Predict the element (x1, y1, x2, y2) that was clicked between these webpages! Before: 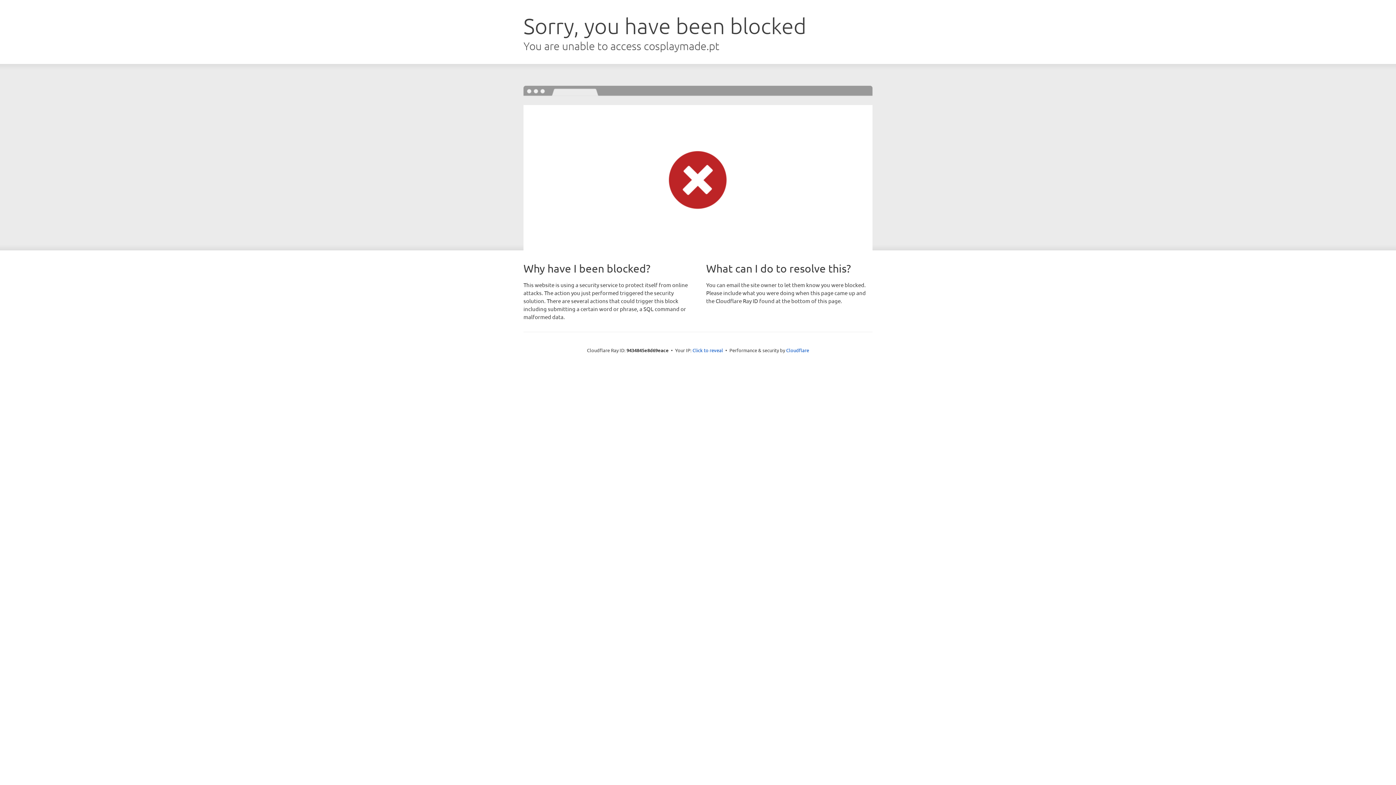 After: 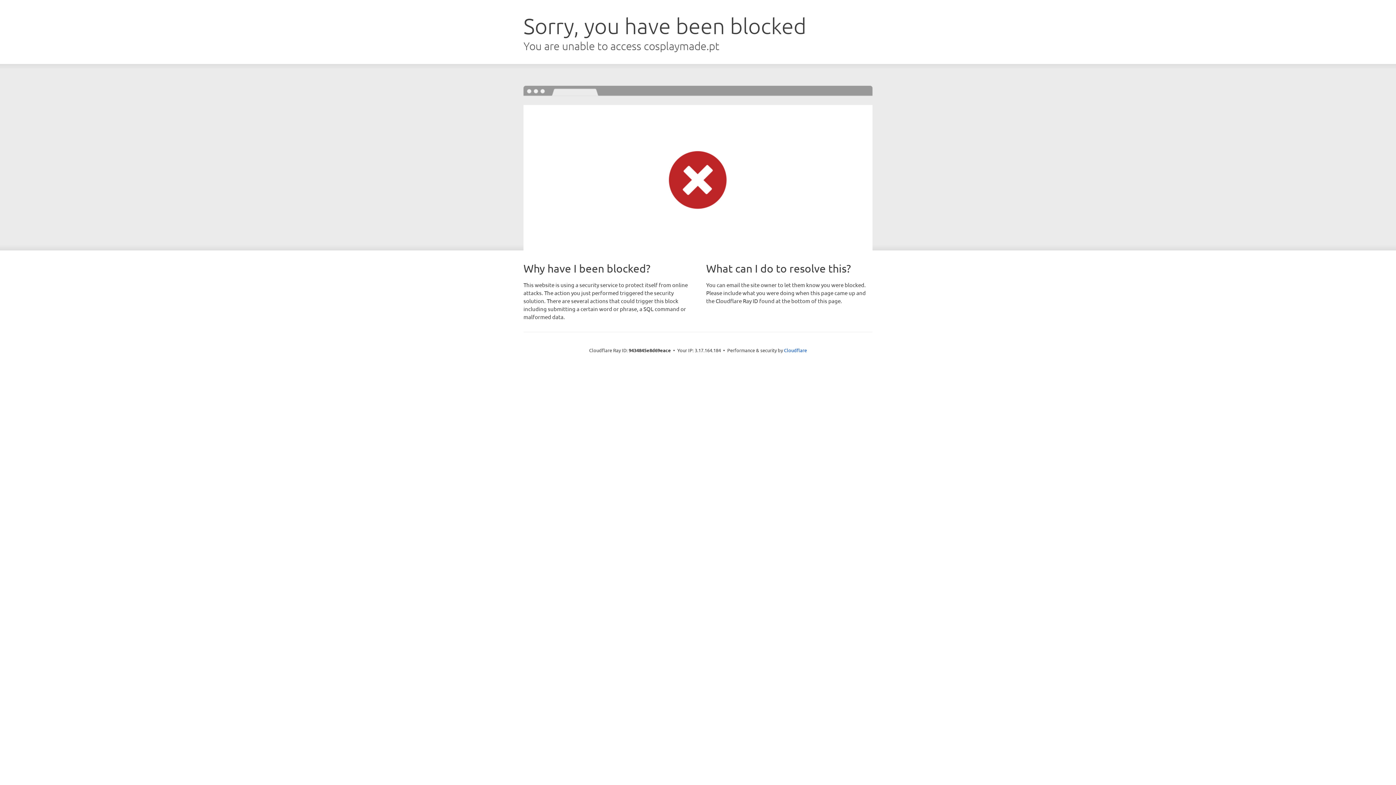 Action: label: Click to reveal bbox: (692, 346, 723, 353)